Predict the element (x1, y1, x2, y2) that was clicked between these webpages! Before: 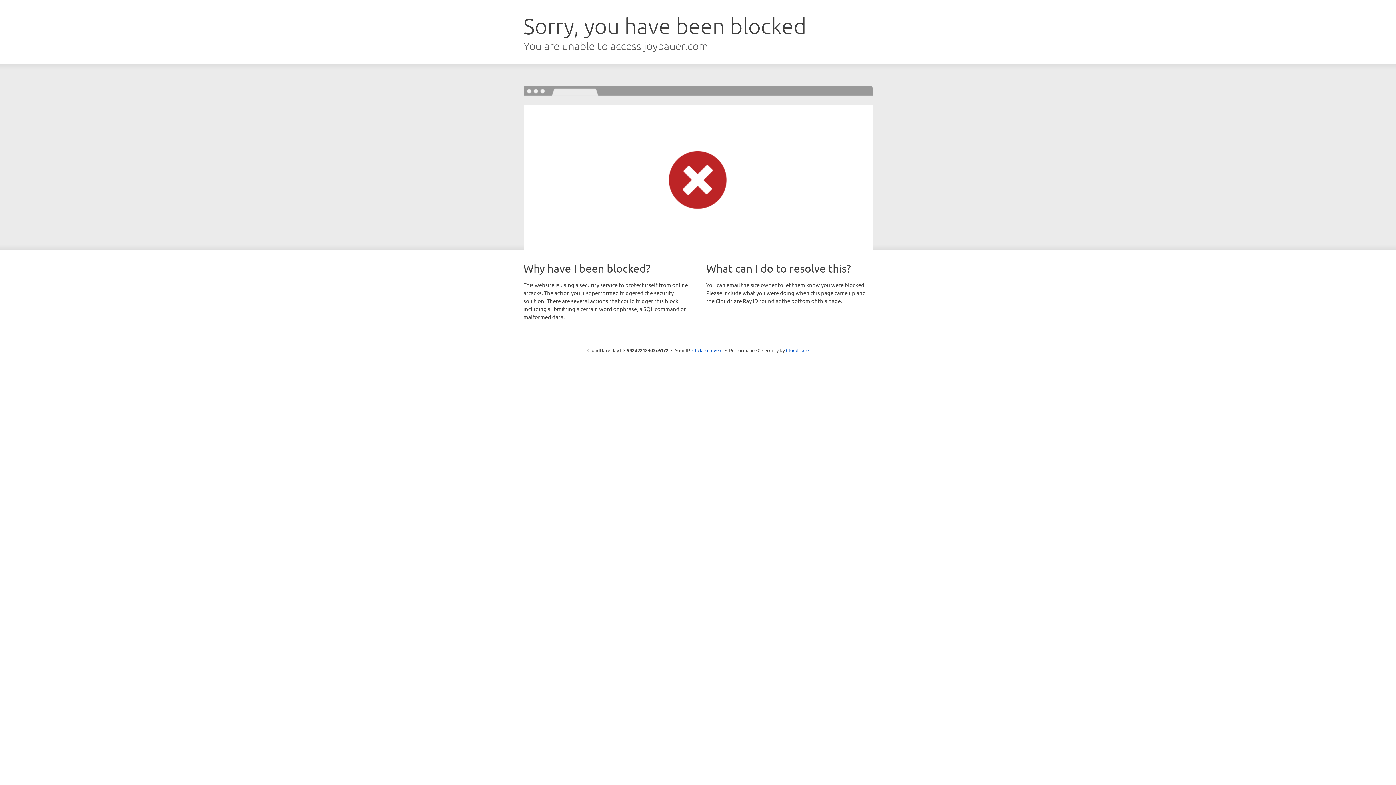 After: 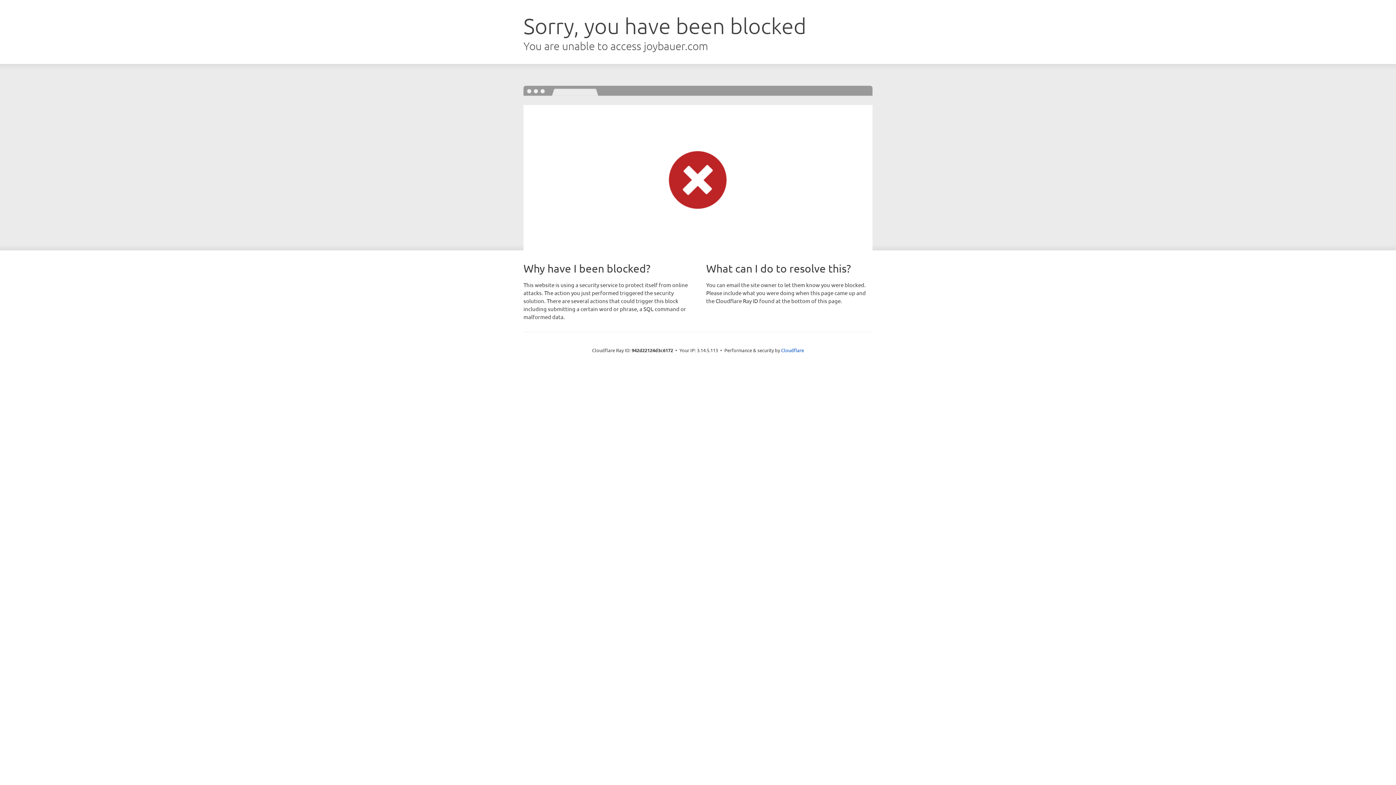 Action: bbox: (692, 346, 722, 353) label: Click to reveal